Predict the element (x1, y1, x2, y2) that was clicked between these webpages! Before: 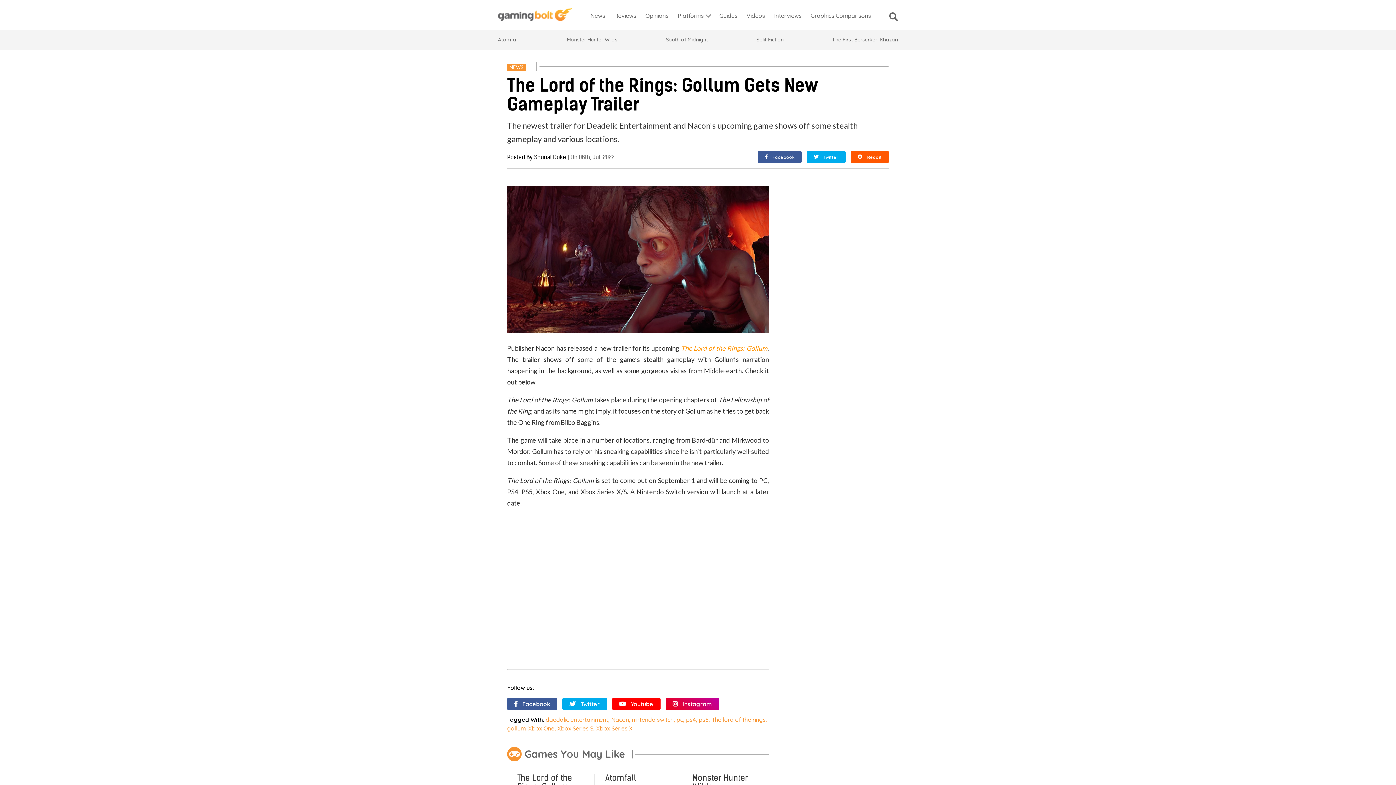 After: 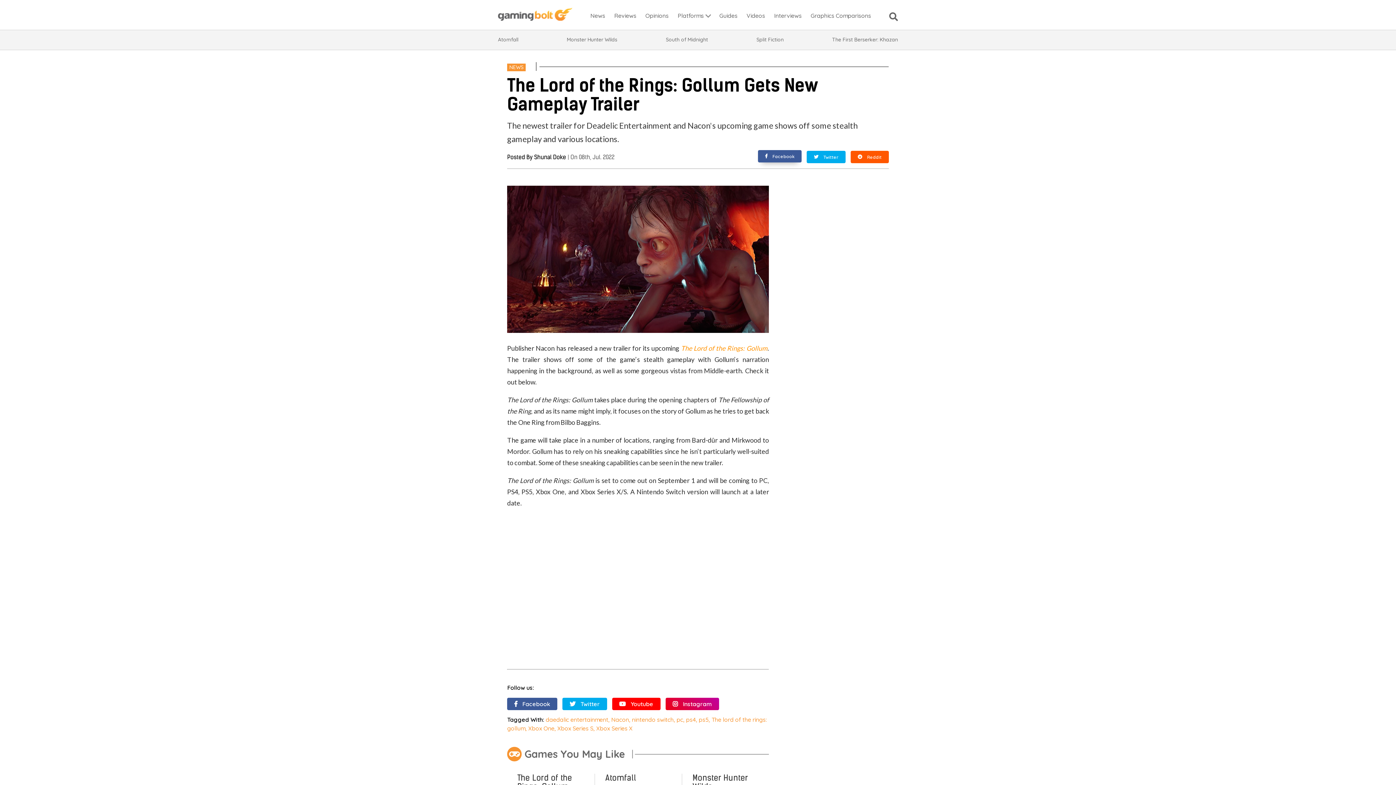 Action: bbox: (758, 151, 801, 163) label: Facebook